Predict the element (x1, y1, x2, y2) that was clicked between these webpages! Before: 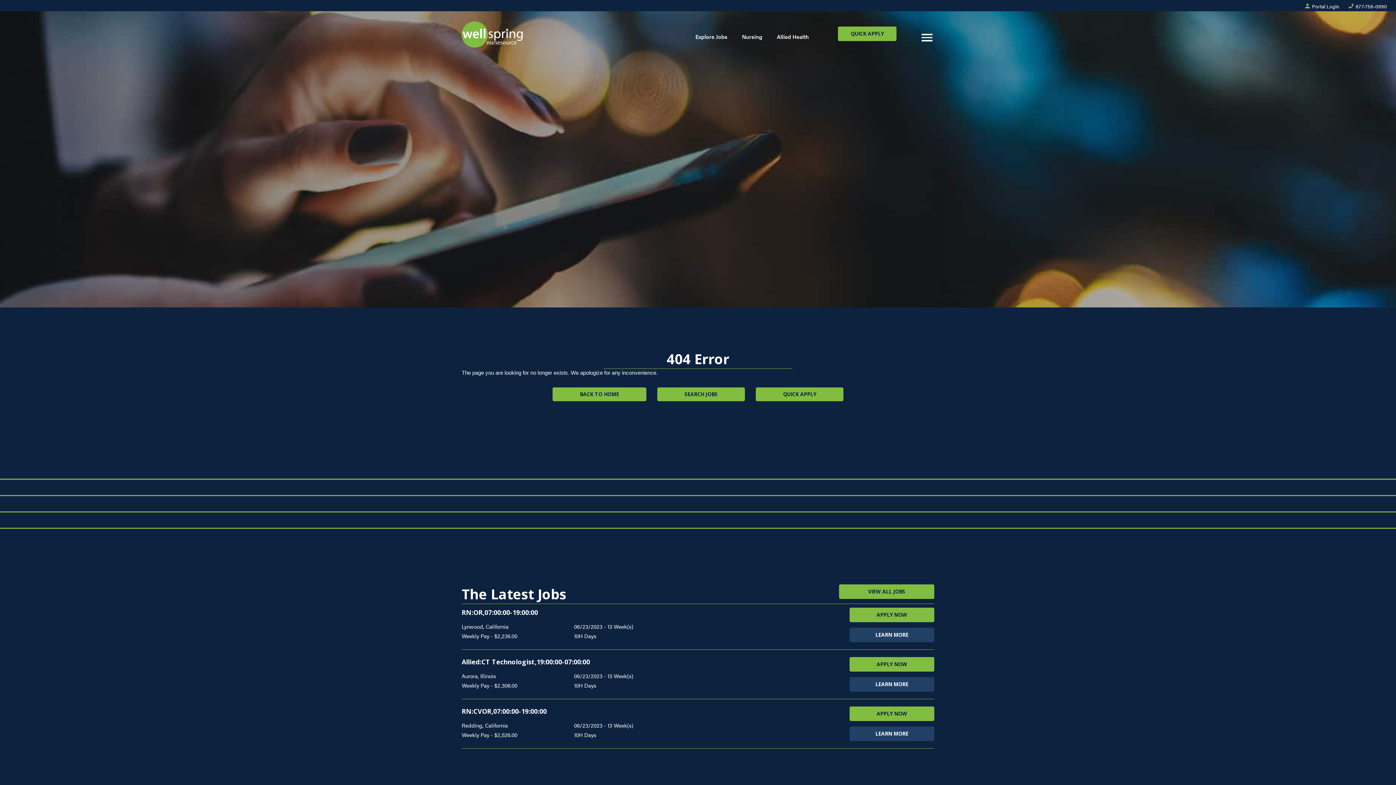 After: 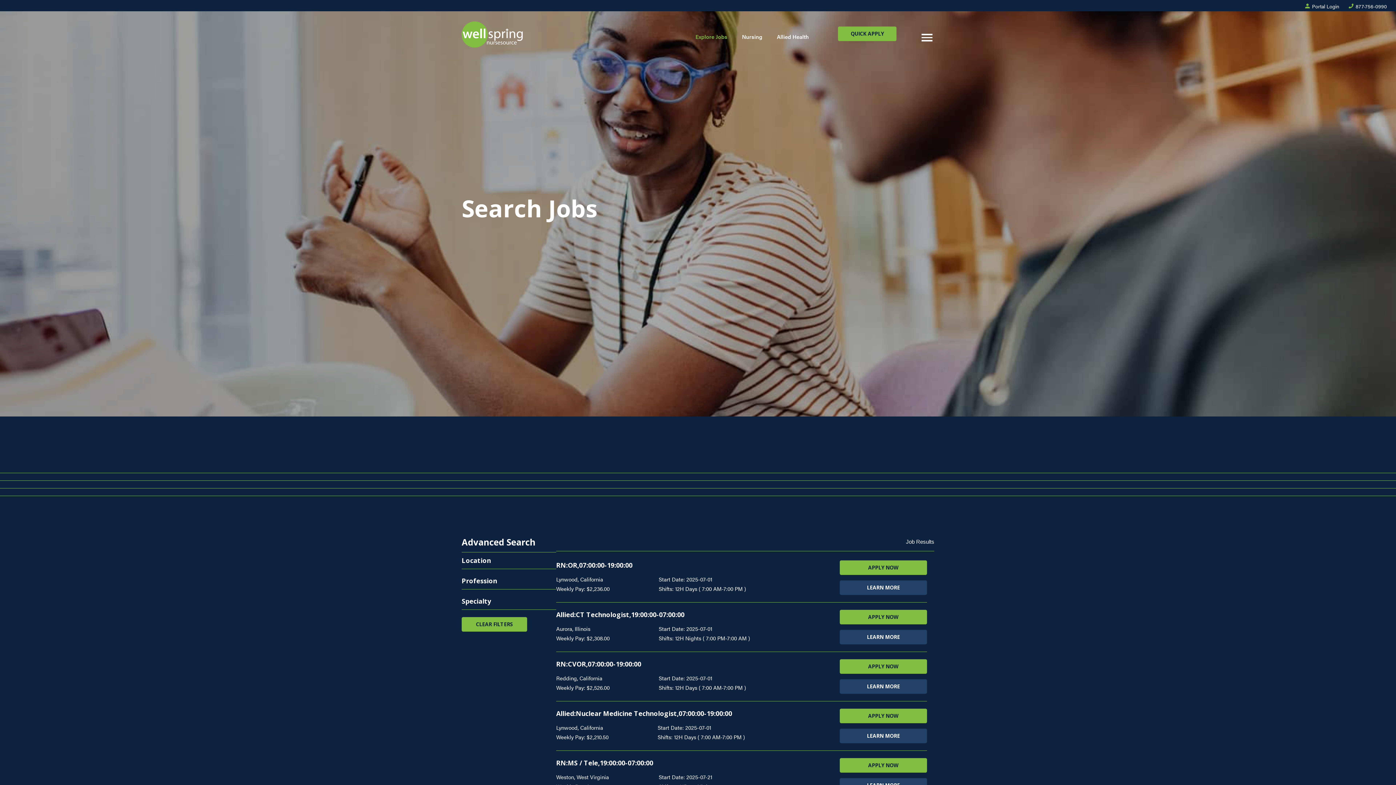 Action: bbox: (657, 387, 745, 401) label: SEARCH JOBS